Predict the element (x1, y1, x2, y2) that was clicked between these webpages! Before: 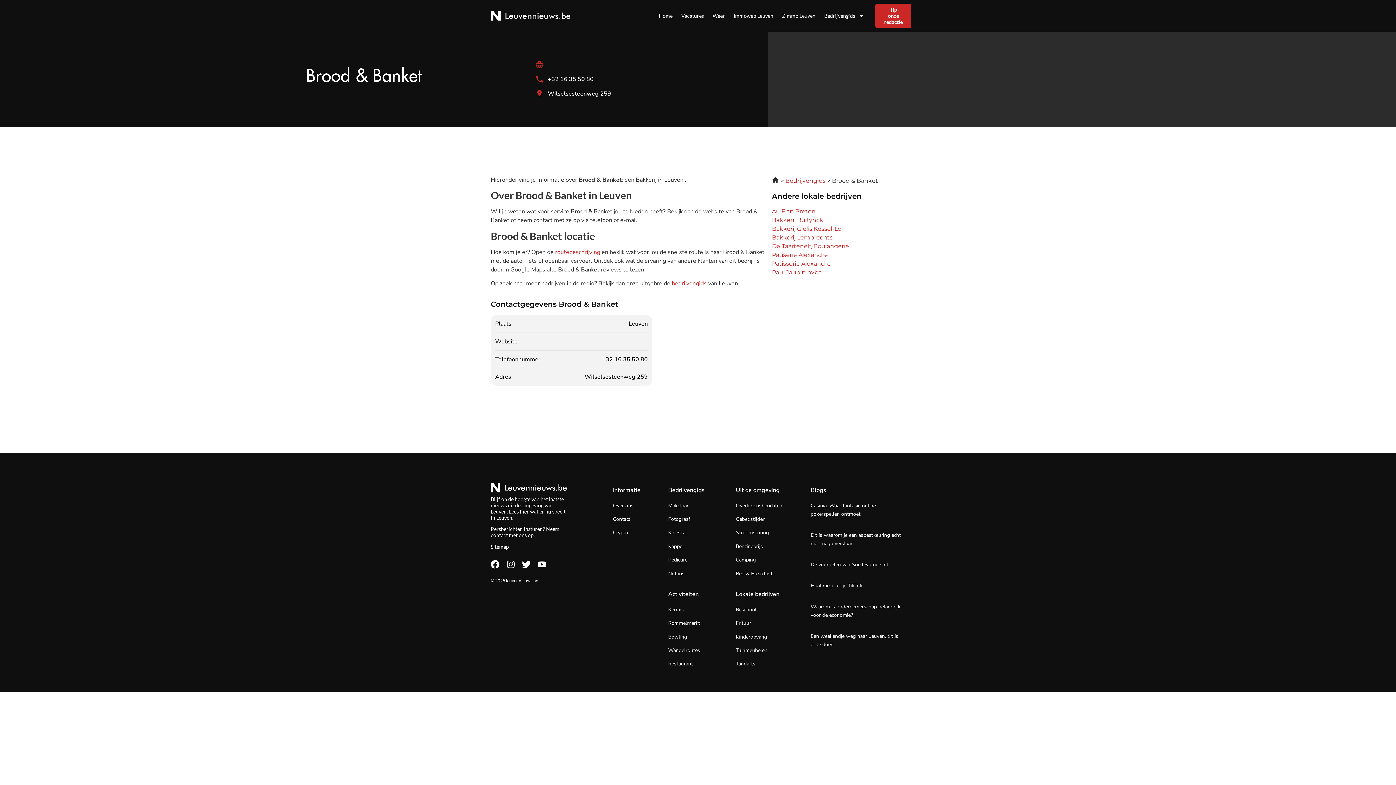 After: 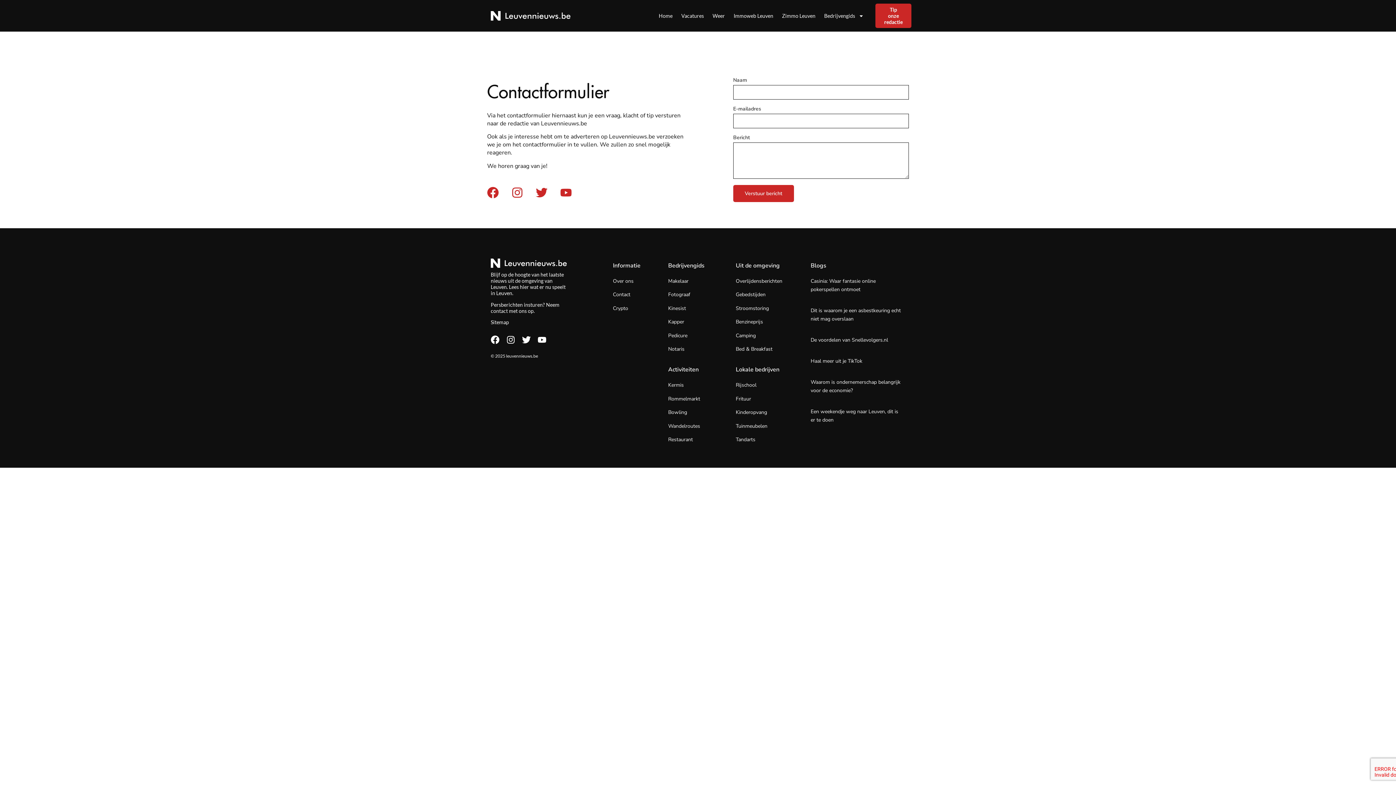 Action: label: Tip onze redactie bbox: (875, 3, 911, 28)